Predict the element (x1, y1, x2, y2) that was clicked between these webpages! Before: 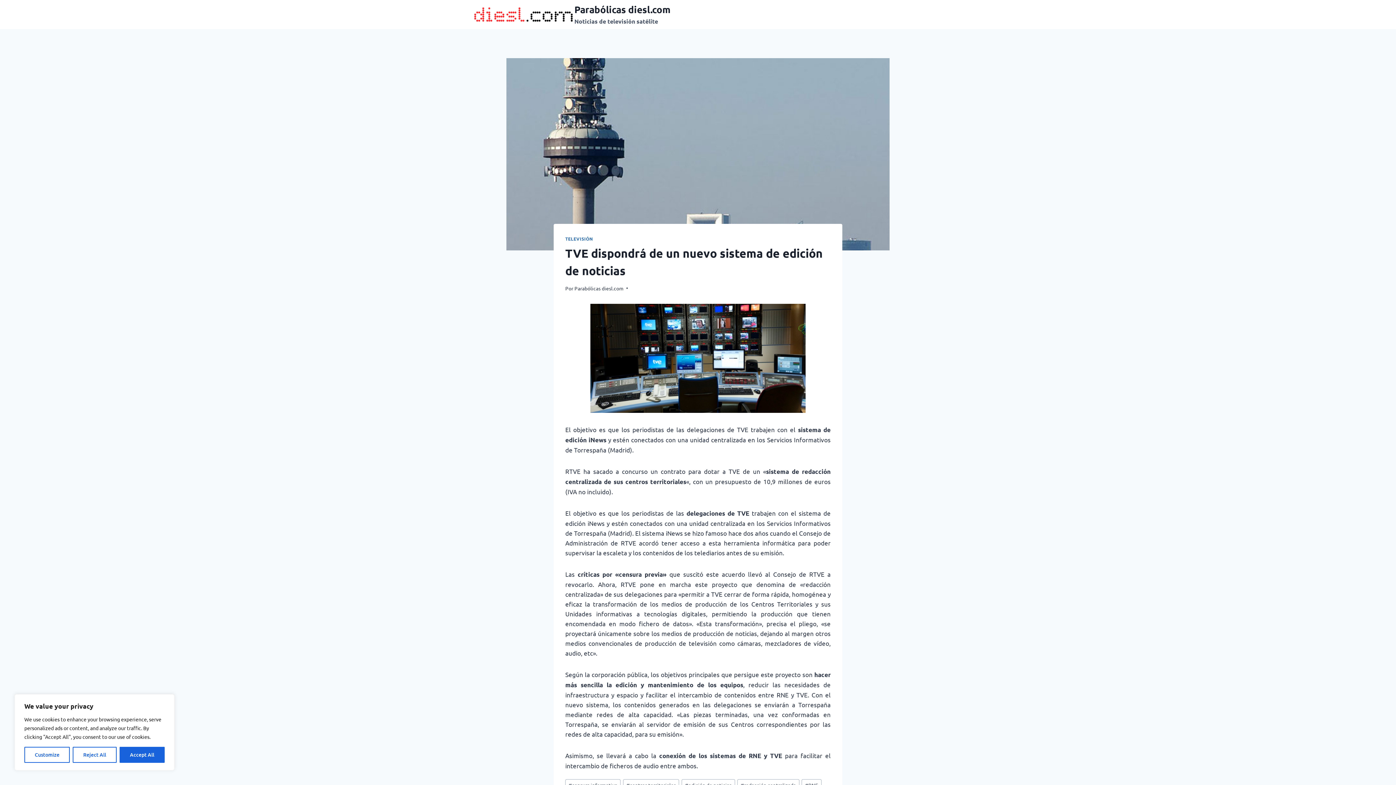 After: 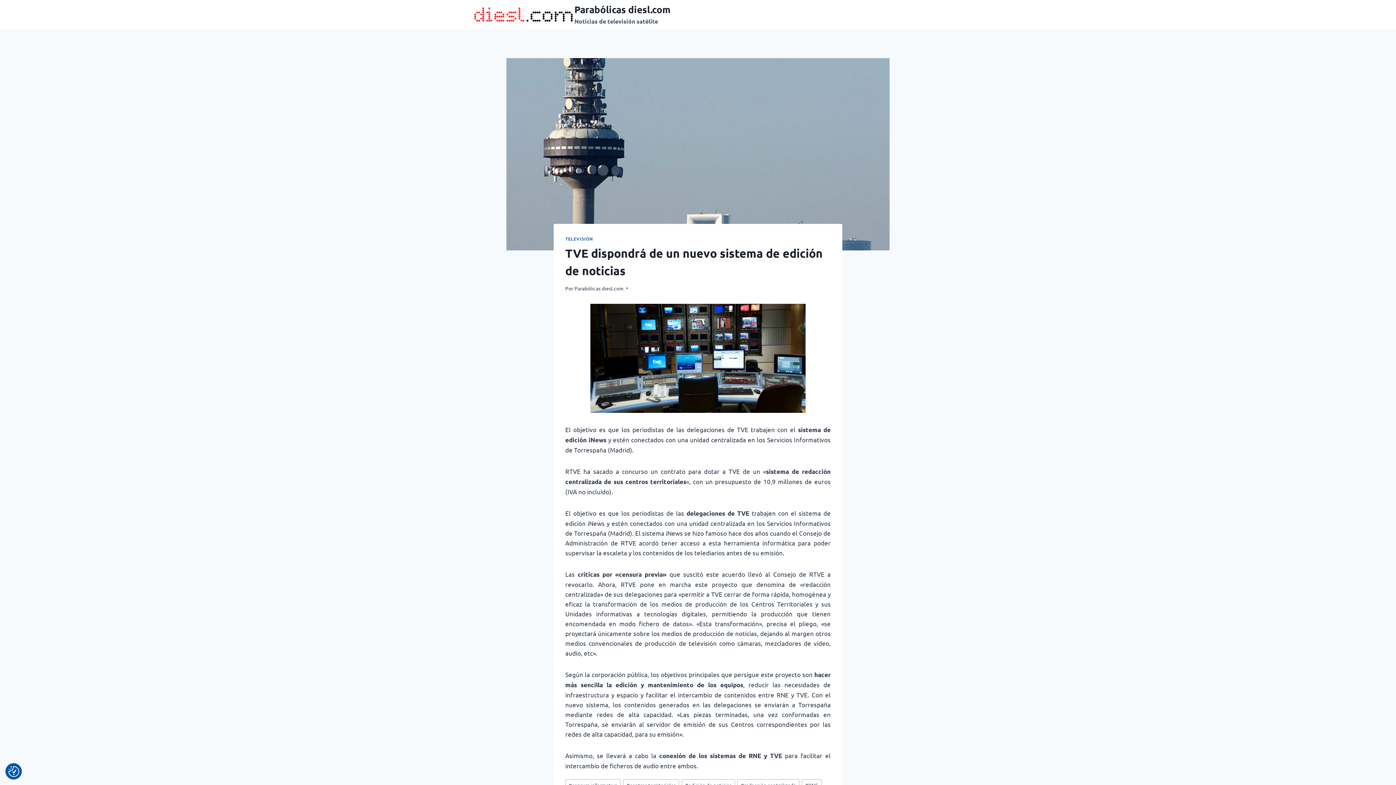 Action: label: Accept All bbox: (119, 747, 164, 763)